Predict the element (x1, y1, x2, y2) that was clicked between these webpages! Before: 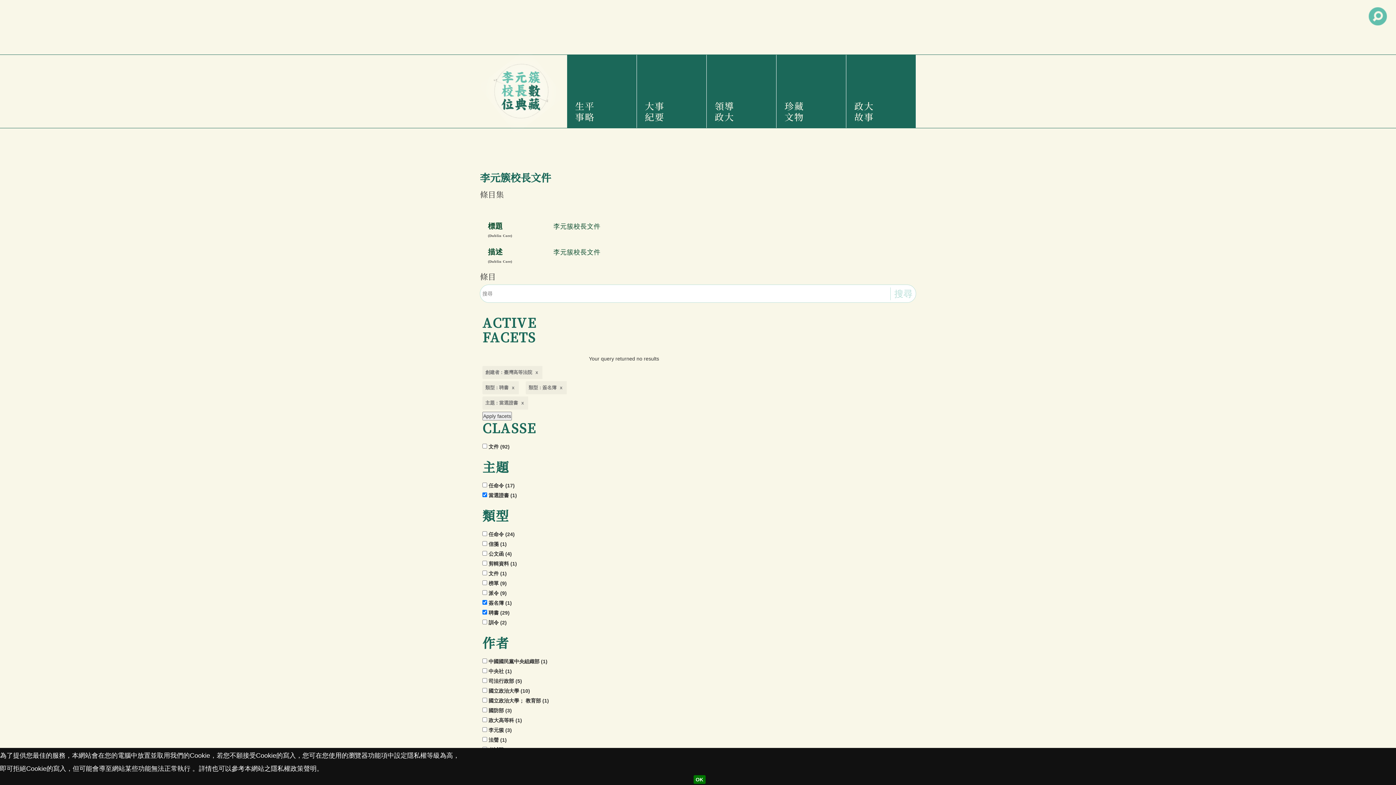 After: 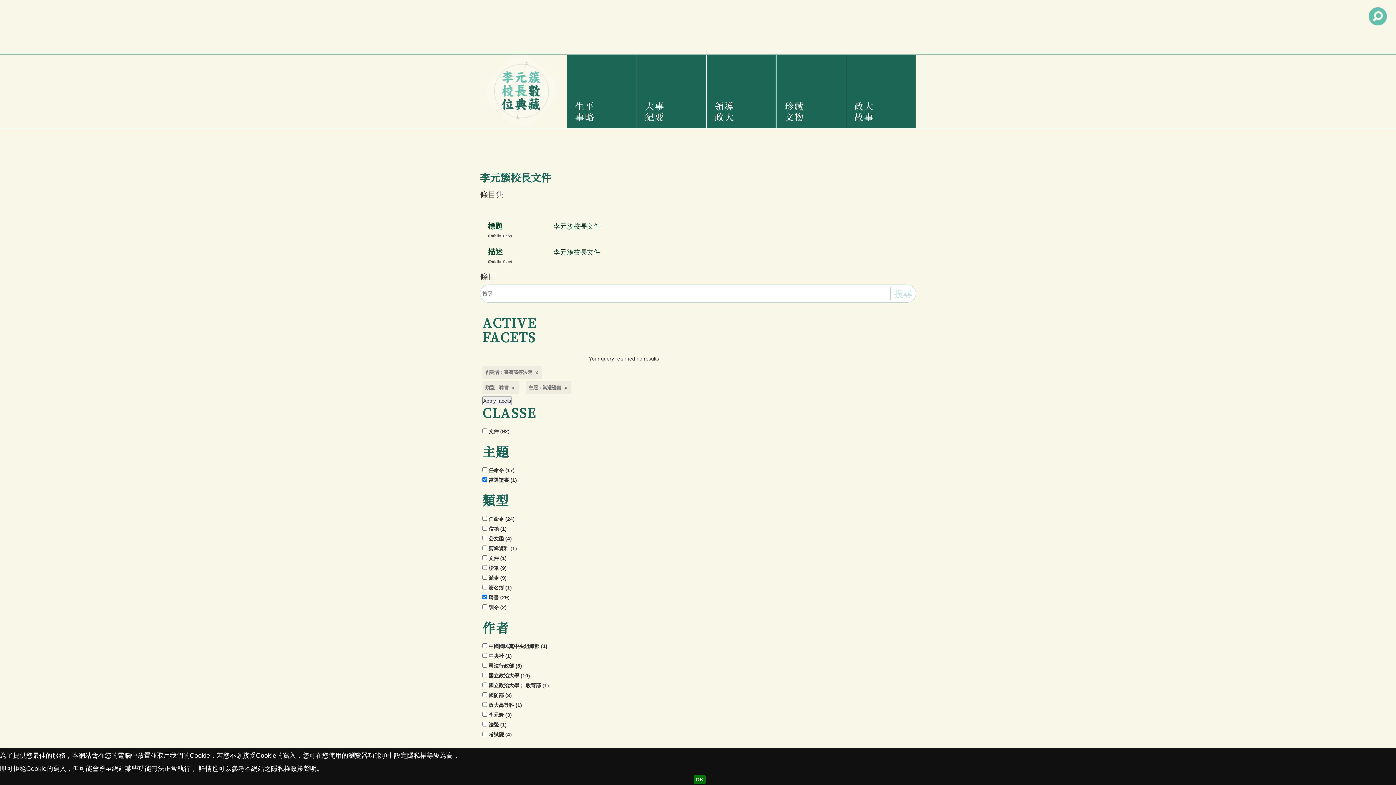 Action: bbox: (525, 381, 566, 394) label: 類型 : 簽名簿